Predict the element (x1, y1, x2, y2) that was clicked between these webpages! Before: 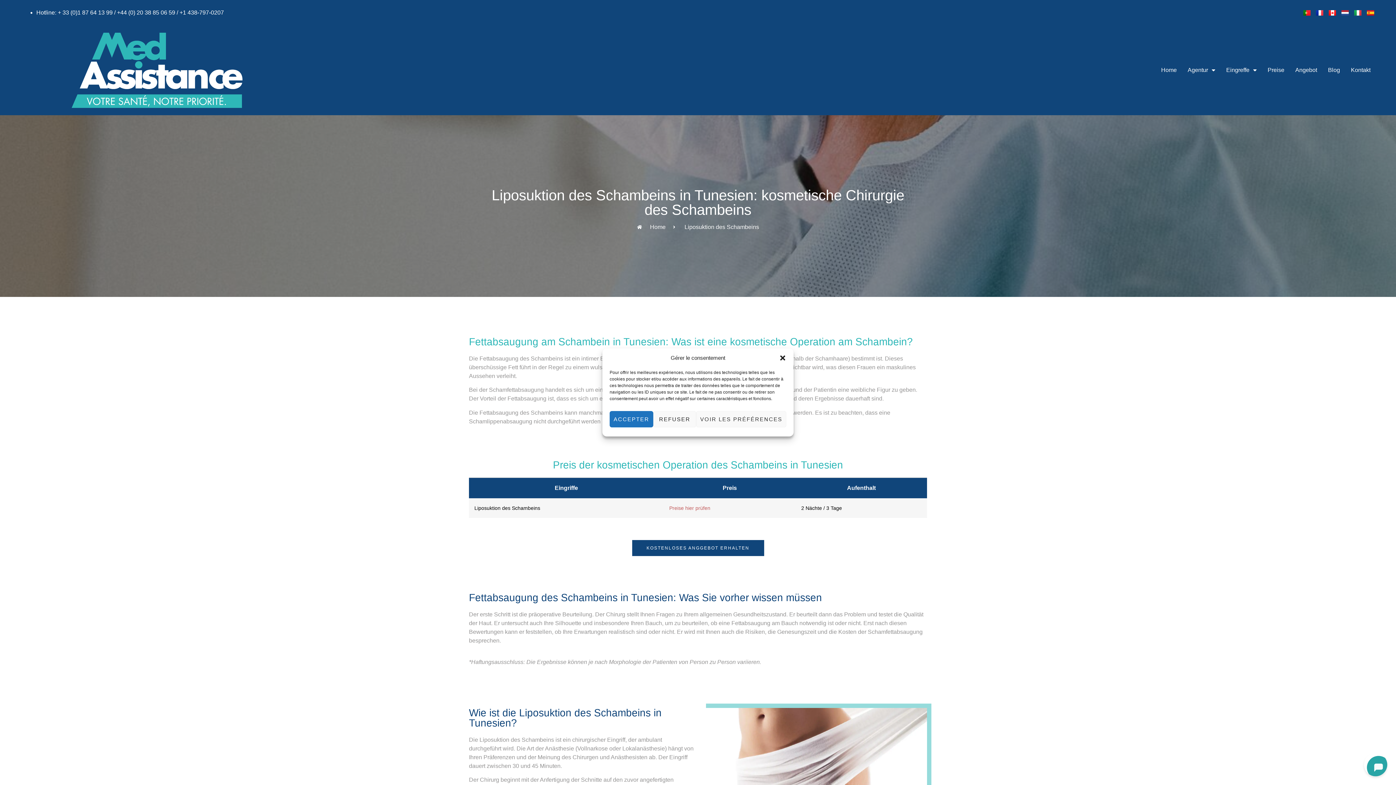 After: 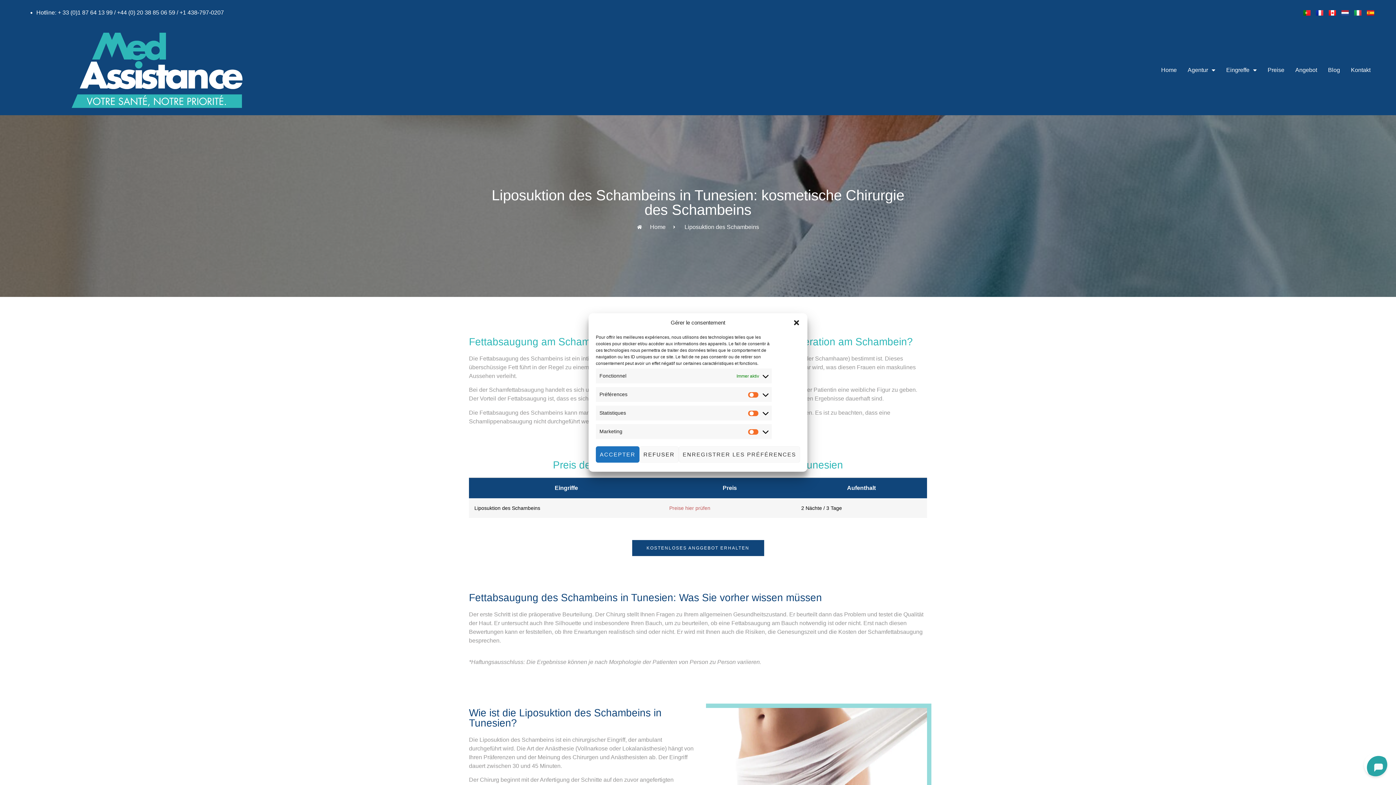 Action: bbox: (696, 411, 786, 427) label: VOIR LES PRÉFÉRENCES